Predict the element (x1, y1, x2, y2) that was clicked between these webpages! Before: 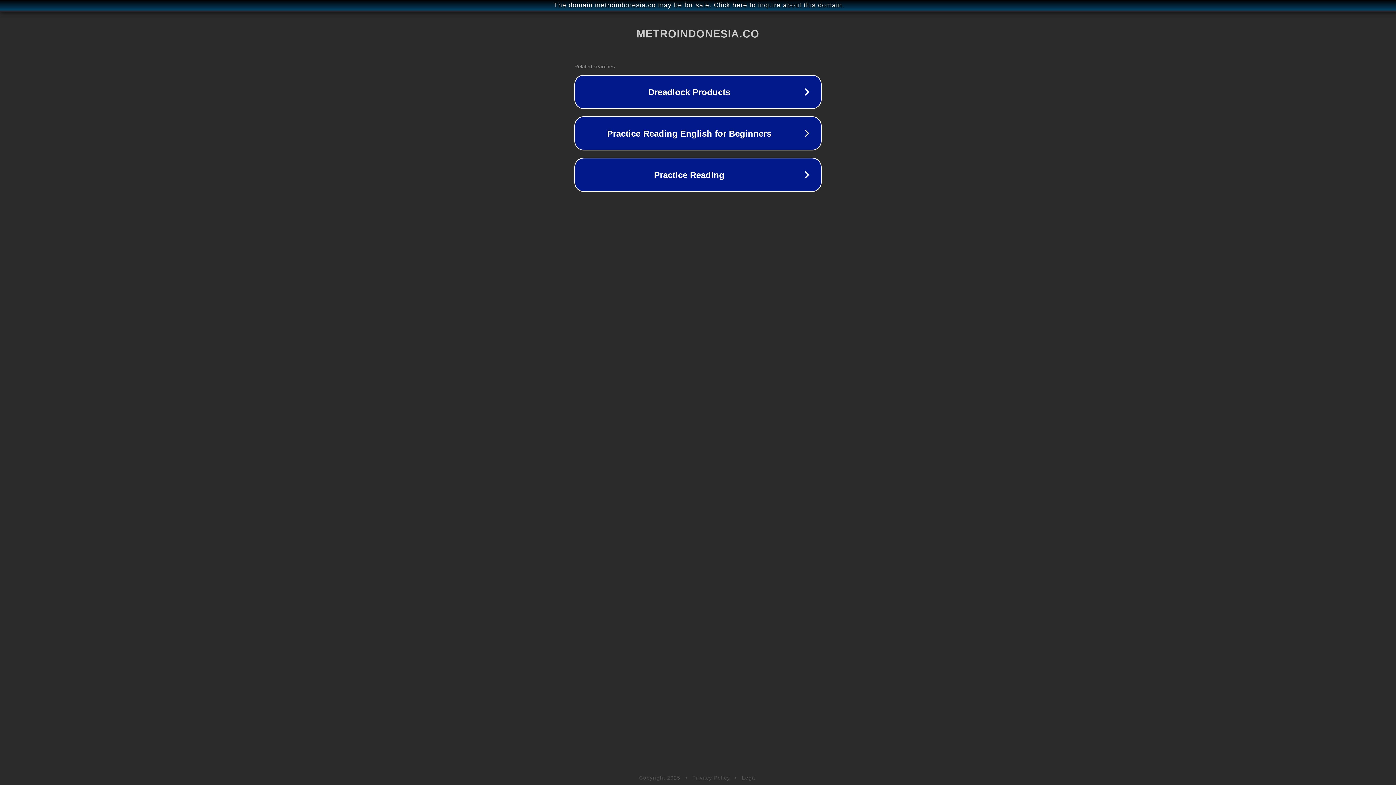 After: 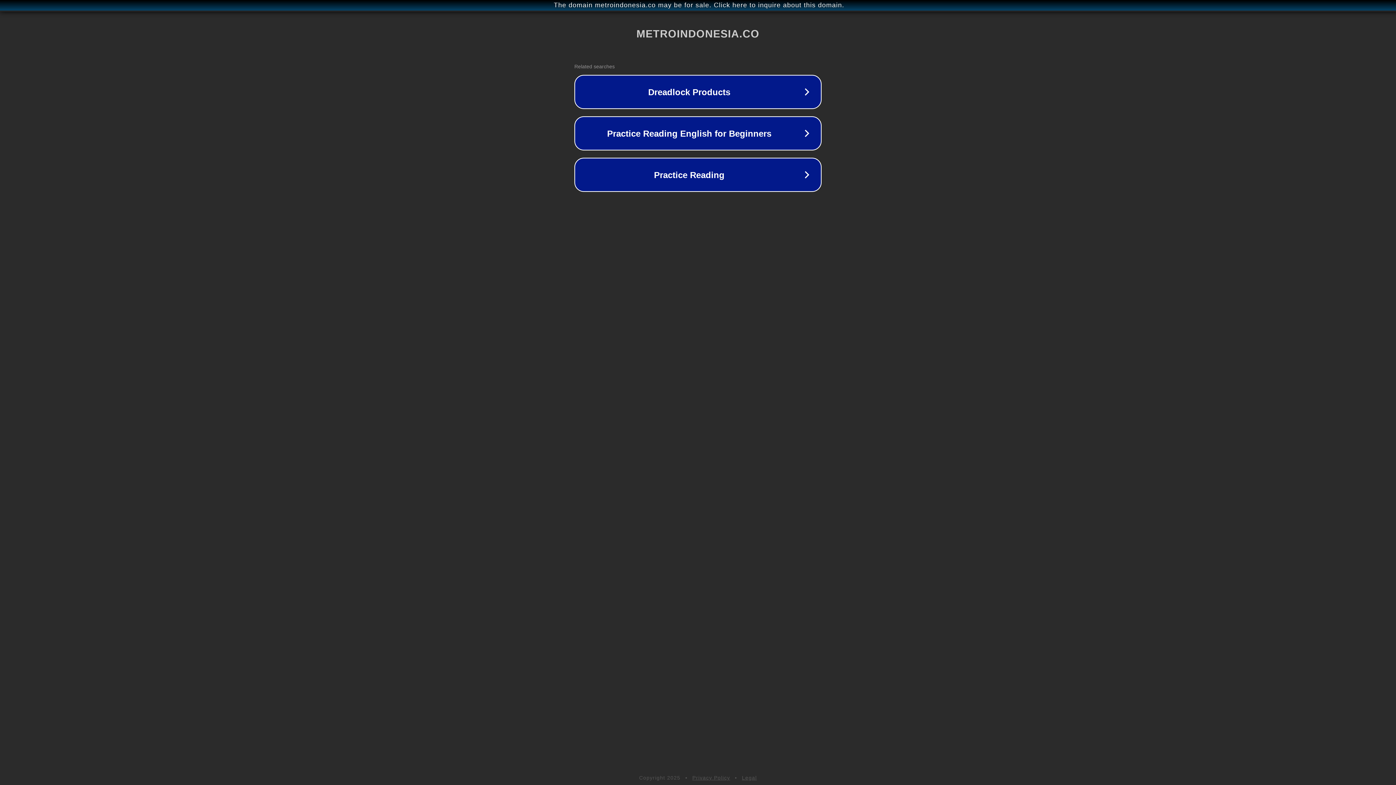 Action: bbox: (742, 775, 757, 781) label: Legal